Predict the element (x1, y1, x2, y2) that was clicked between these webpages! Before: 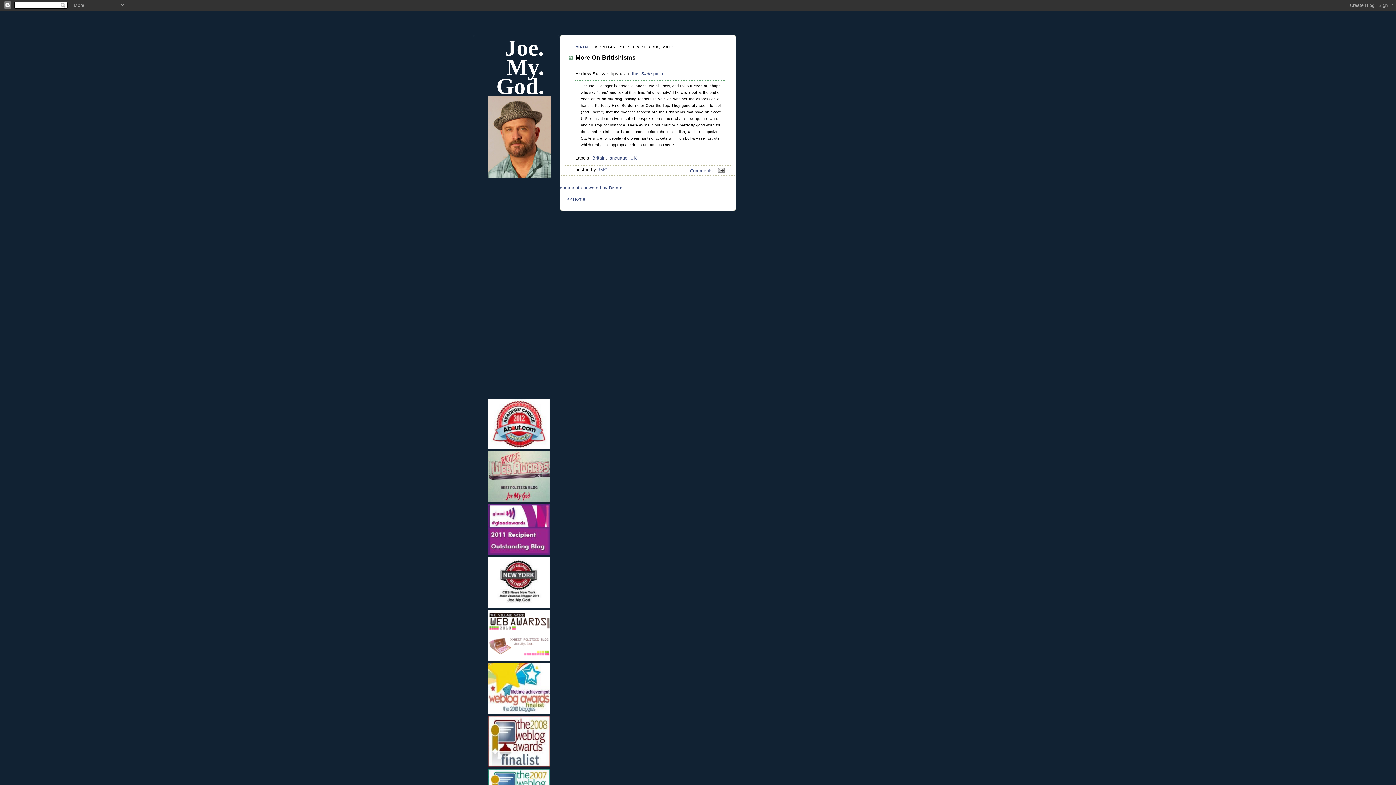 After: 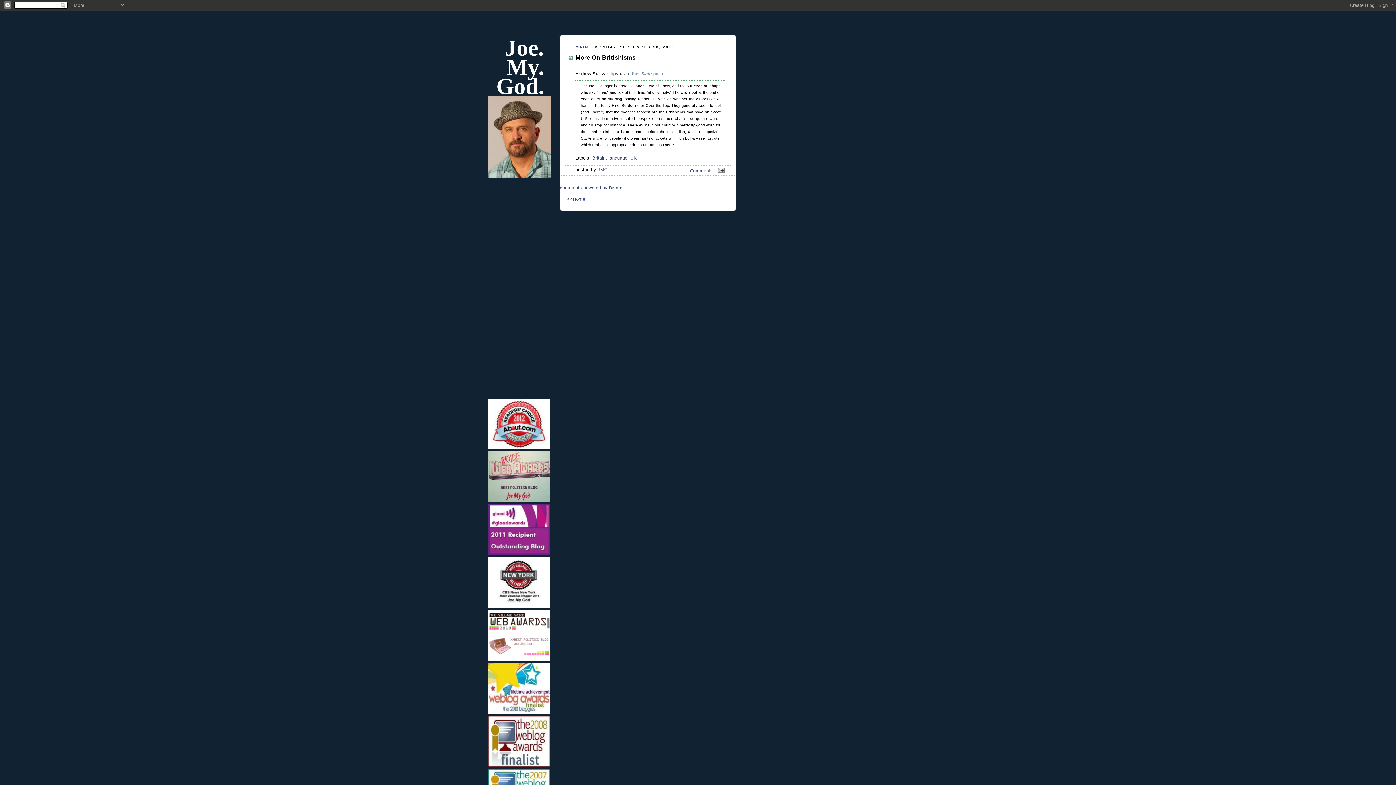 Action: label: this Slate piece bbox: (632, 71, 664, 76)